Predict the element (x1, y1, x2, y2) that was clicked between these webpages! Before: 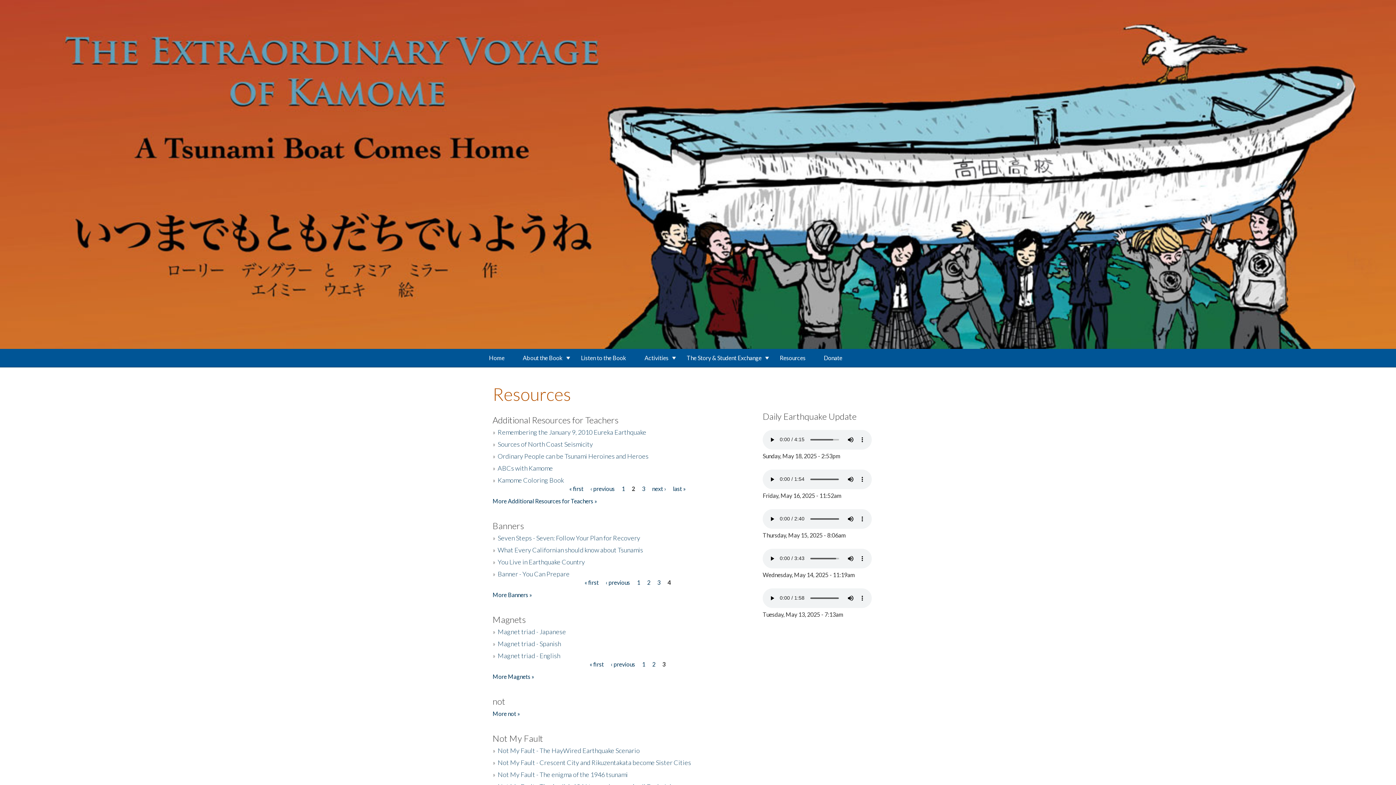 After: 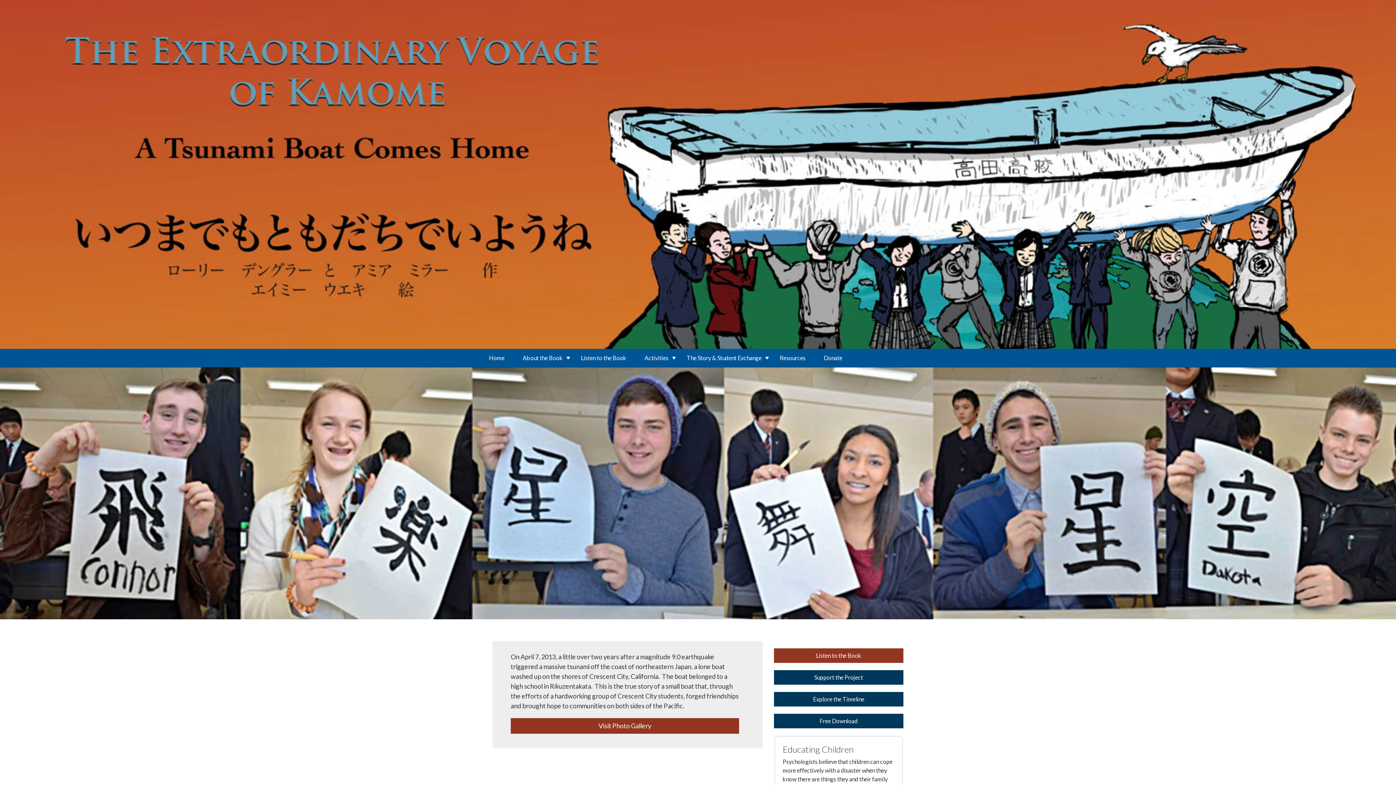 Action: bbox: (0, 170, 1396, 177)